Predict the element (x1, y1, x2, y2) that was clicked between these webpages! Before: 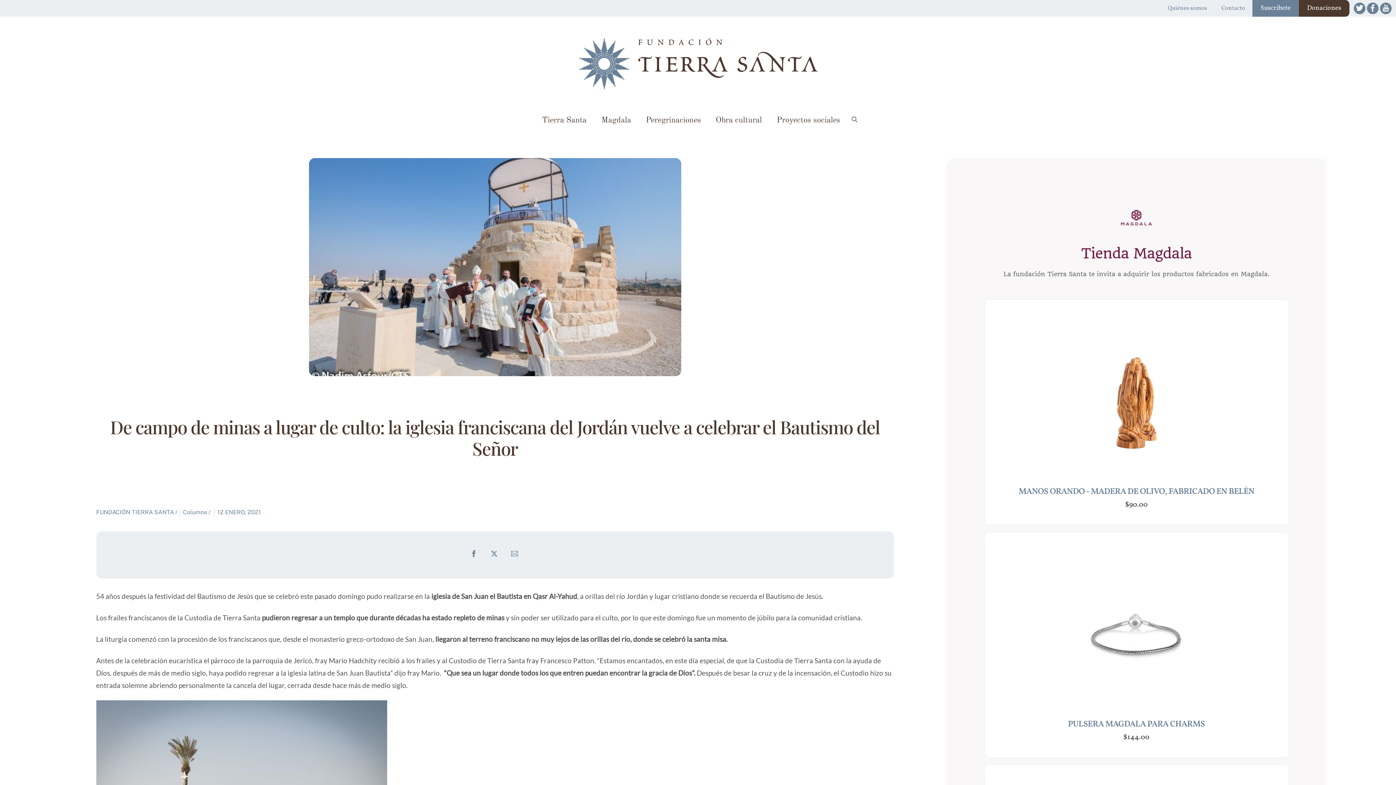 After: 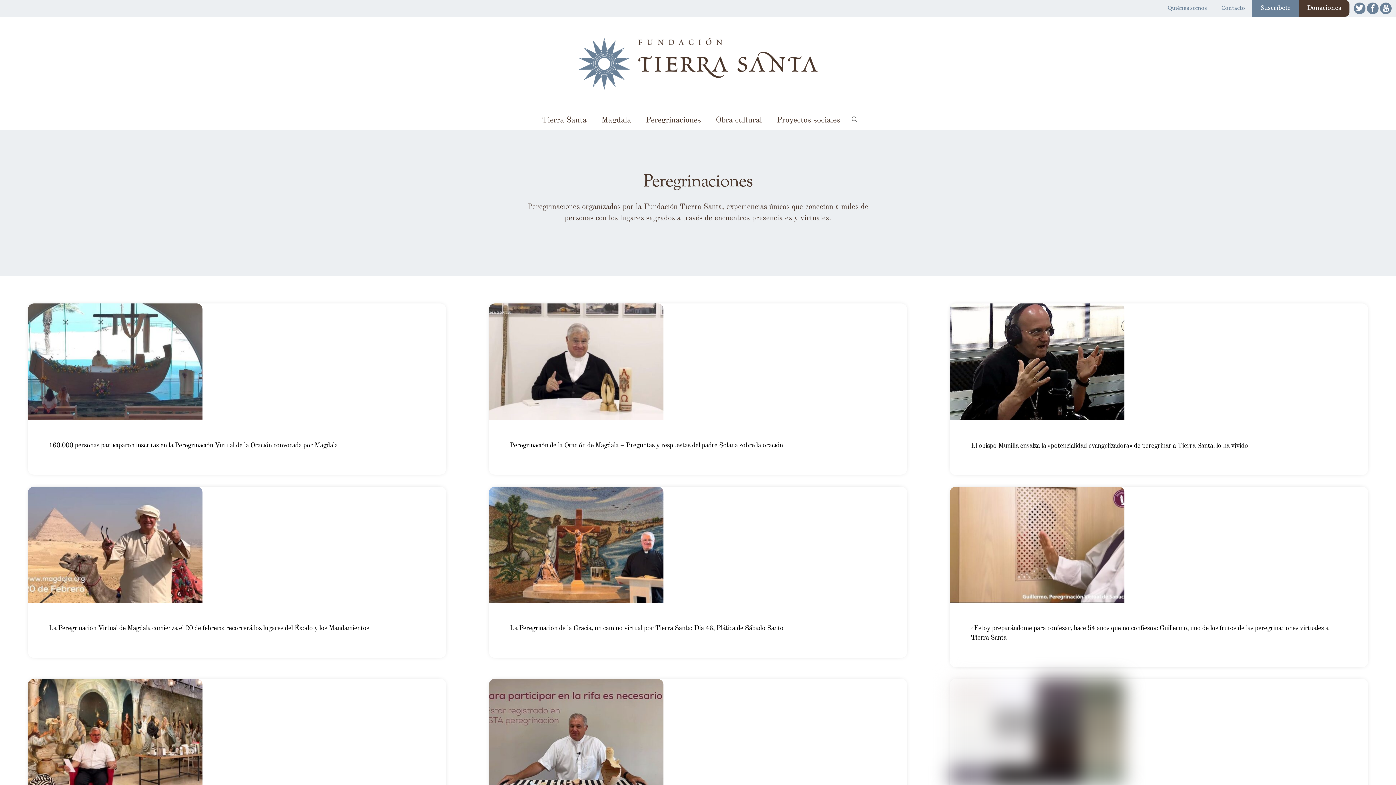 Action: label: Peregrinaciones bbox: (638, 111, 708, 130)